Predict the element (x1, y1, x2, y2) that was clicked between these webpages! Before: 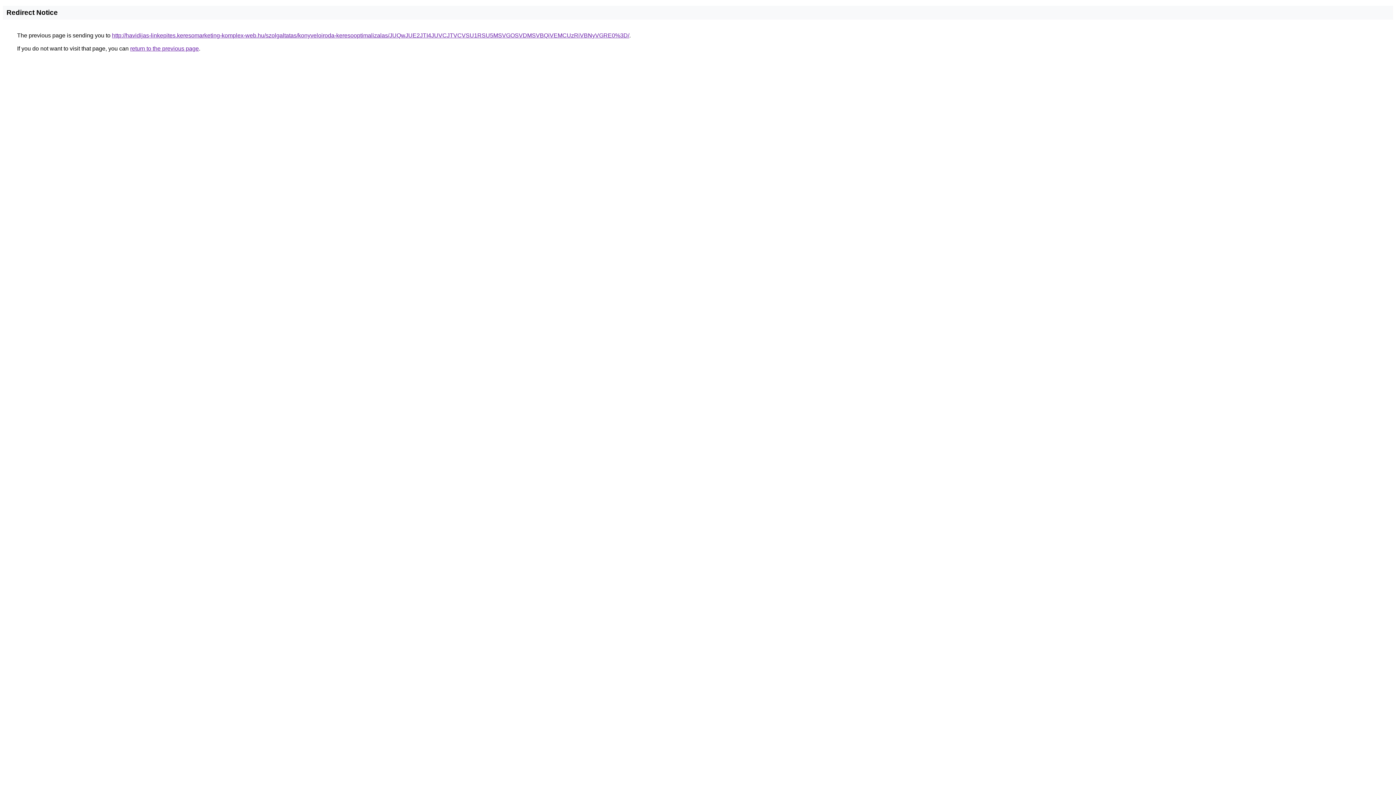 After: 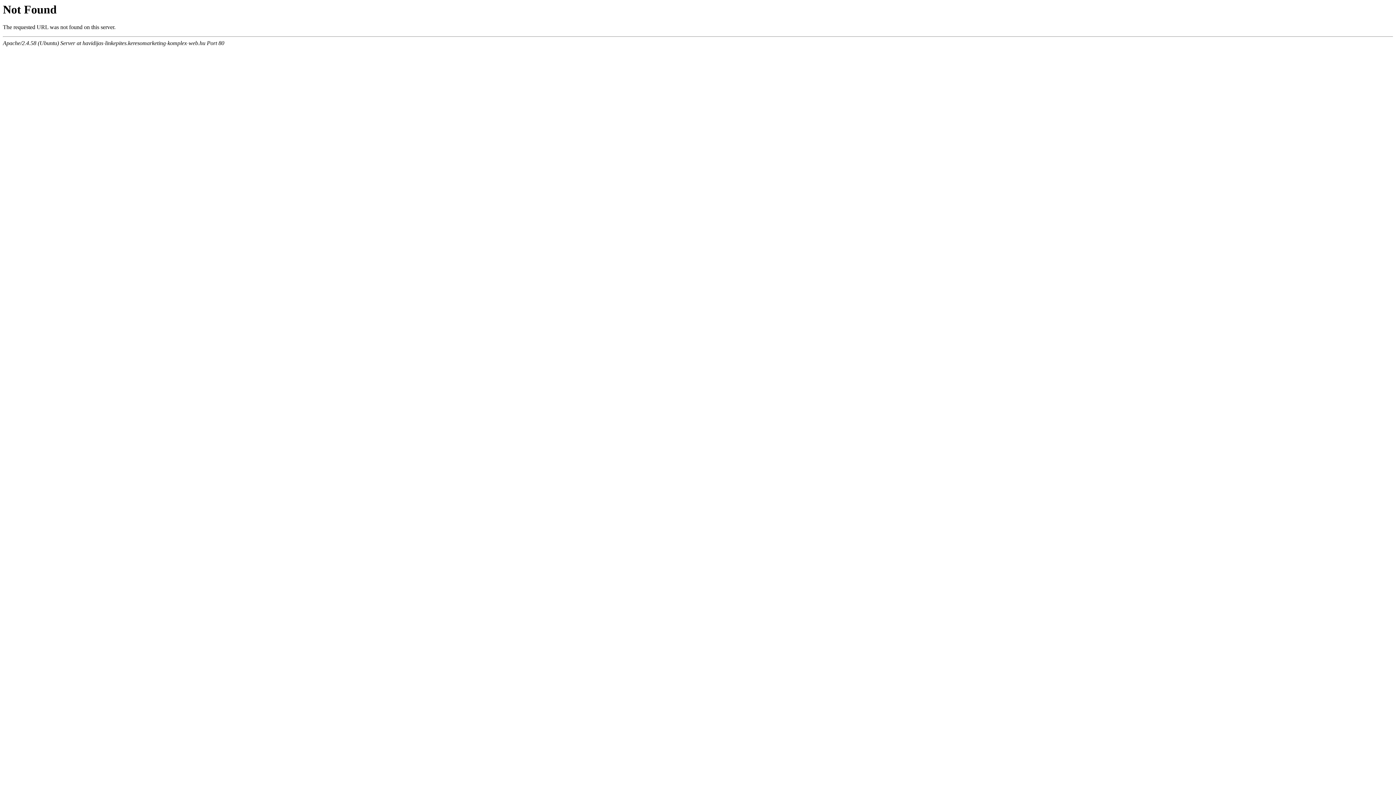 Action: bbox: (112, 32, 629, 38) label: http://havidijas-linkepites.keresomarketing-komplex-web.hu/szolgaltatas/konyveloiroda-keresooptimalizalas/JUQwJUE2JTI4JUVCJTVCVSU1RSU5MSVGOSVDMSVBQiVEMCUzRiVBNyVGRE0%3D/